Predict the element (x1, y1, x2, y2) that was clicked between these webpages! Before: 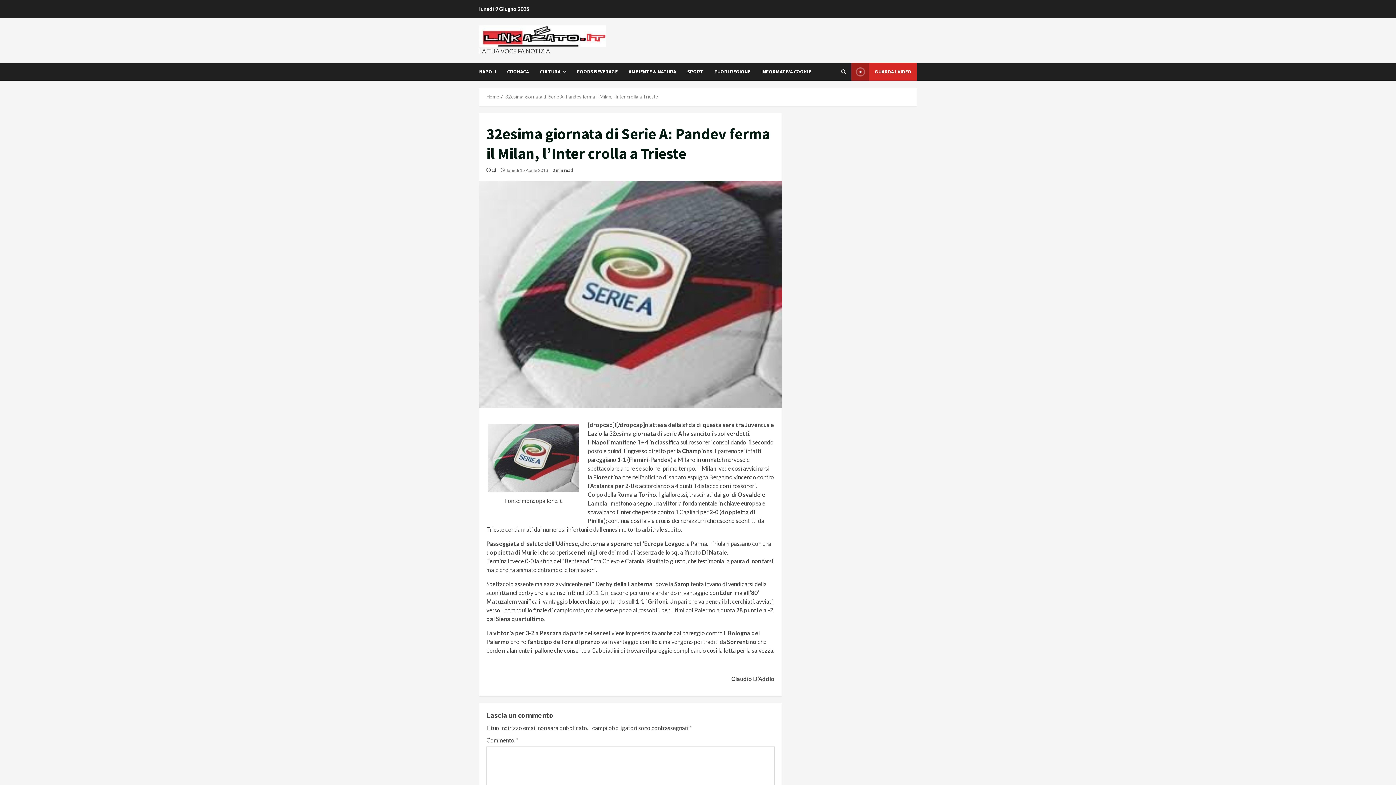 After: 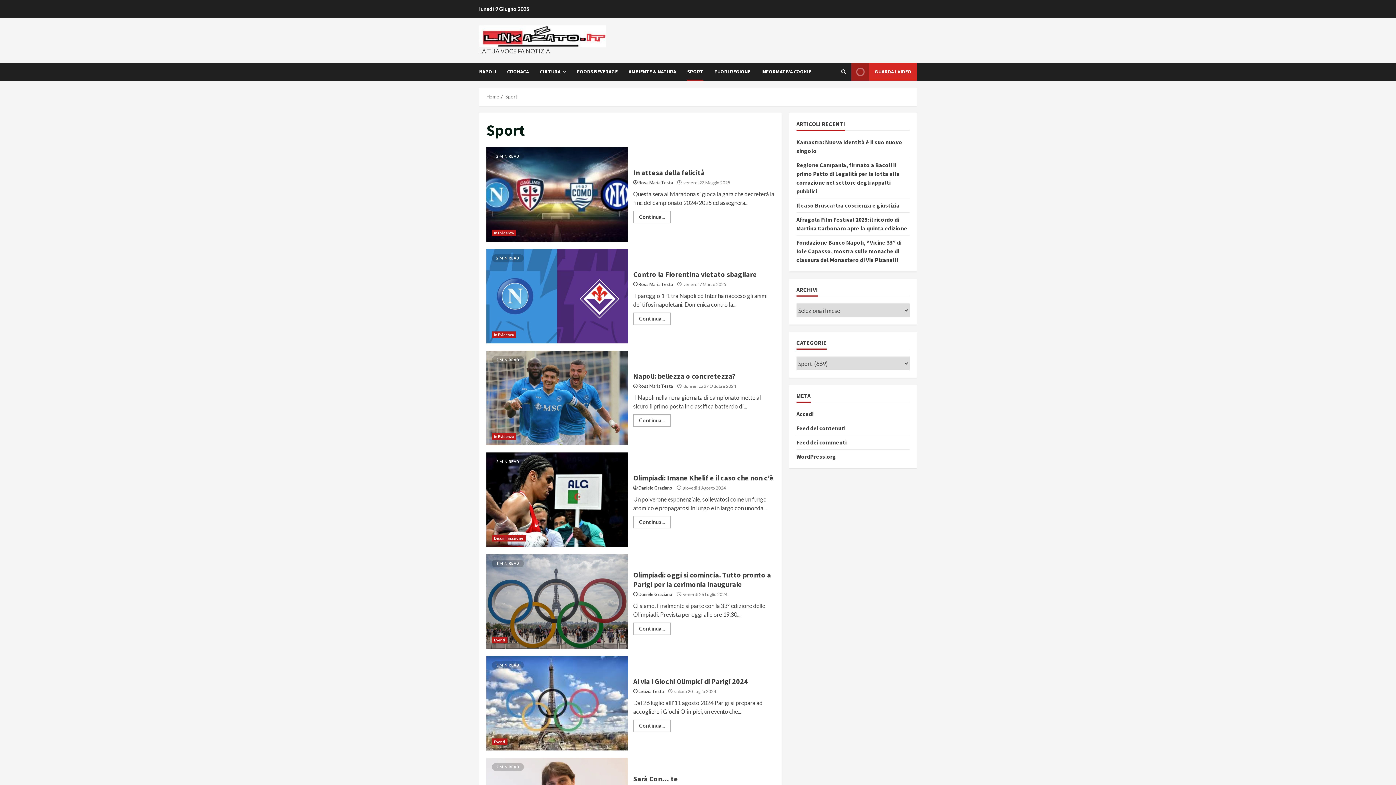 Action: label: SPORT bbox: (681, 62, 709, 80)